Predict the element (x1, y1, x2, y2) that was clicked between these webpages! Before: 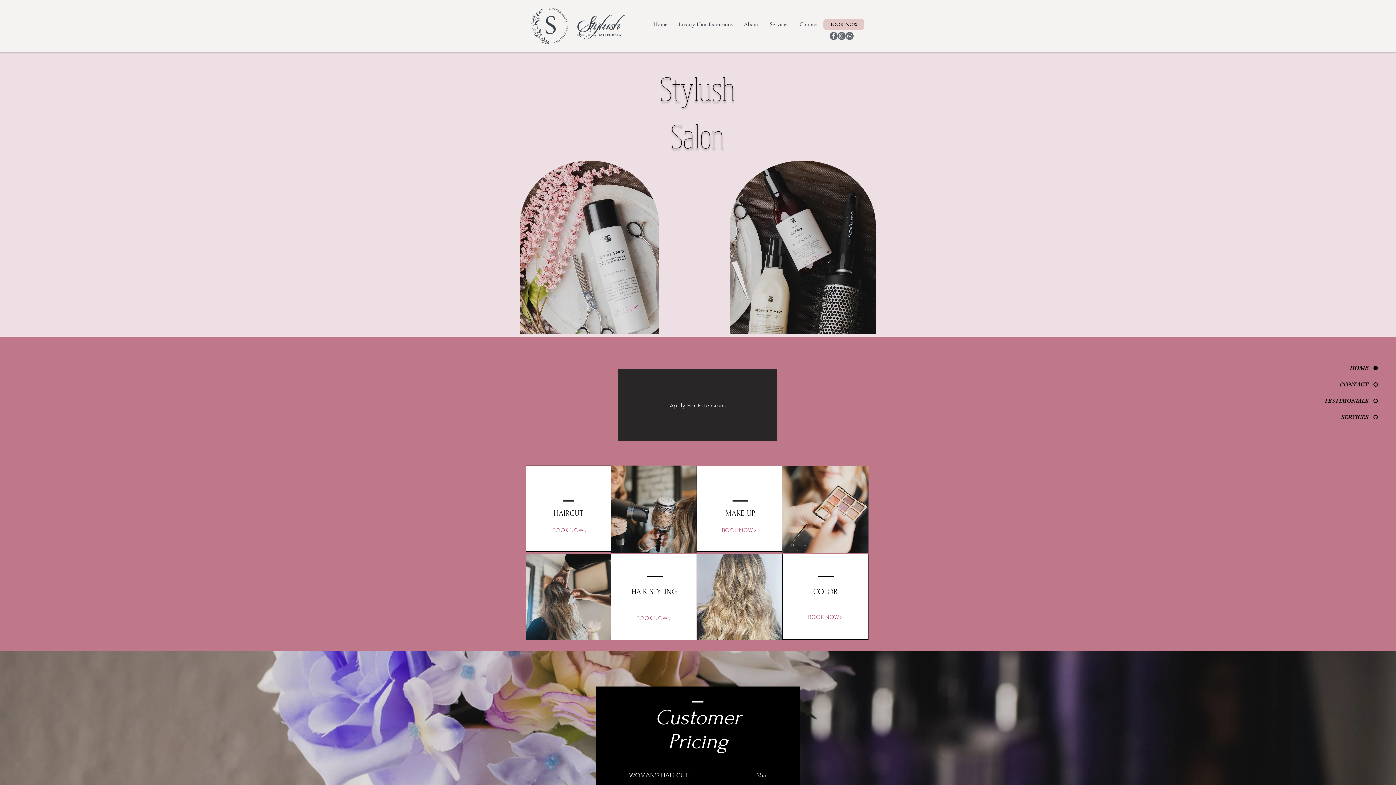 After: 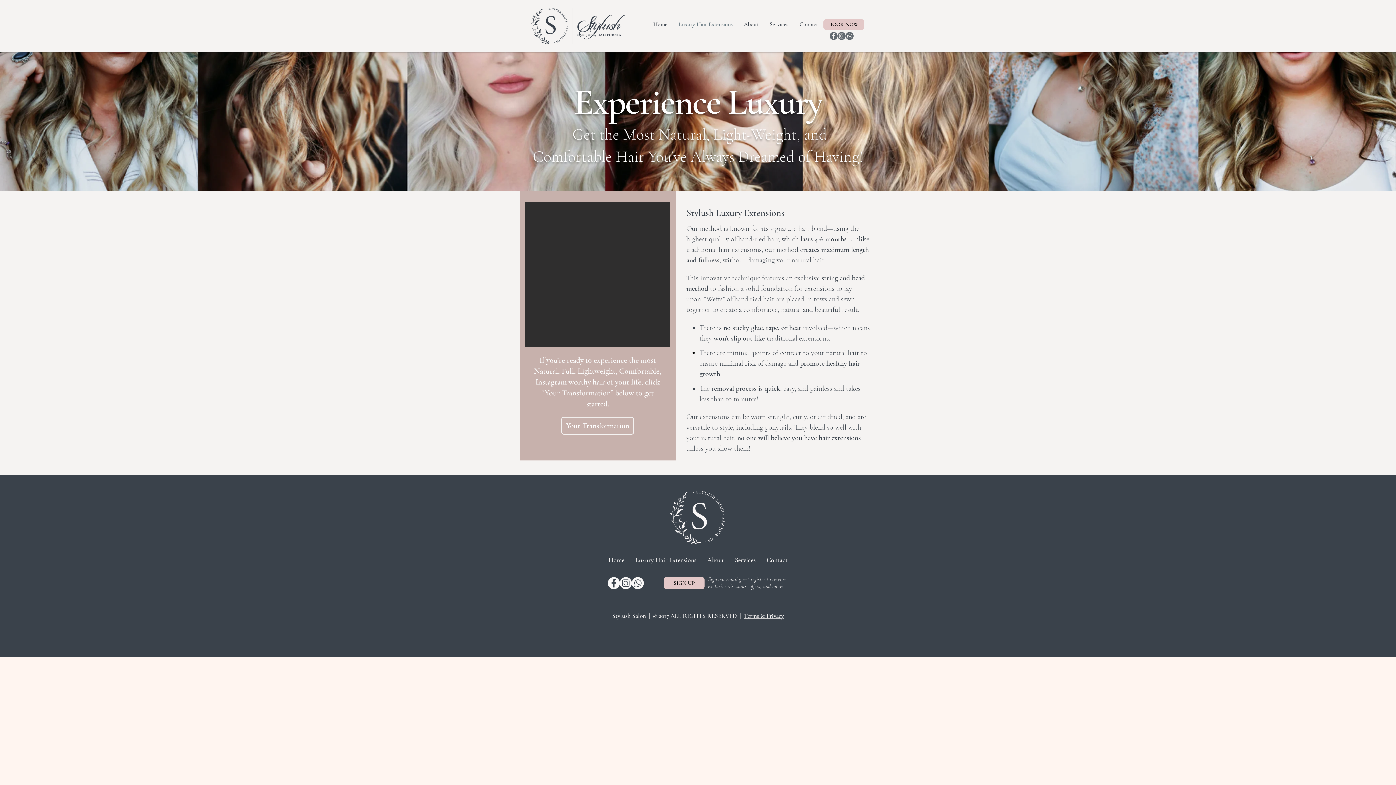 Action: label: Luxury Hair Extensions bbox: (673, 19, 738, 29)